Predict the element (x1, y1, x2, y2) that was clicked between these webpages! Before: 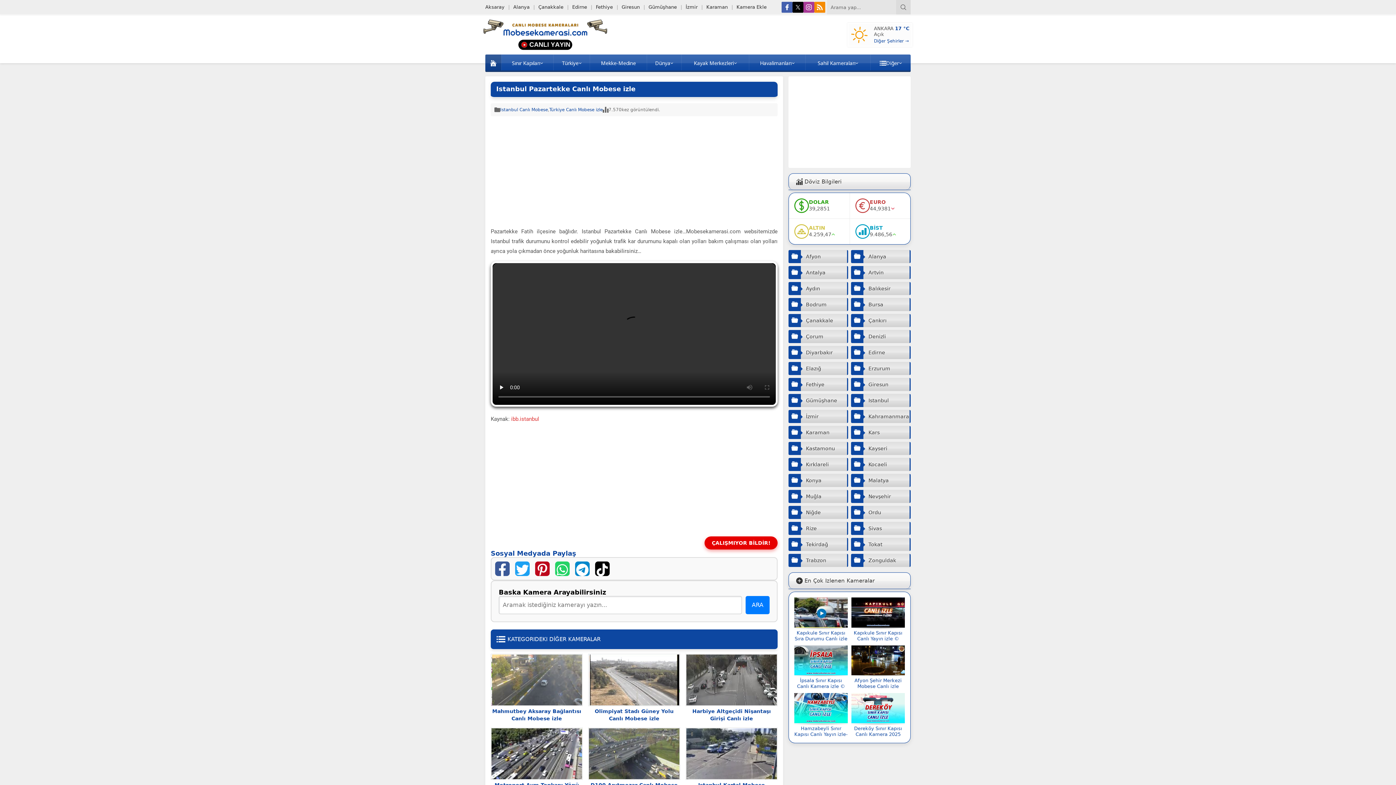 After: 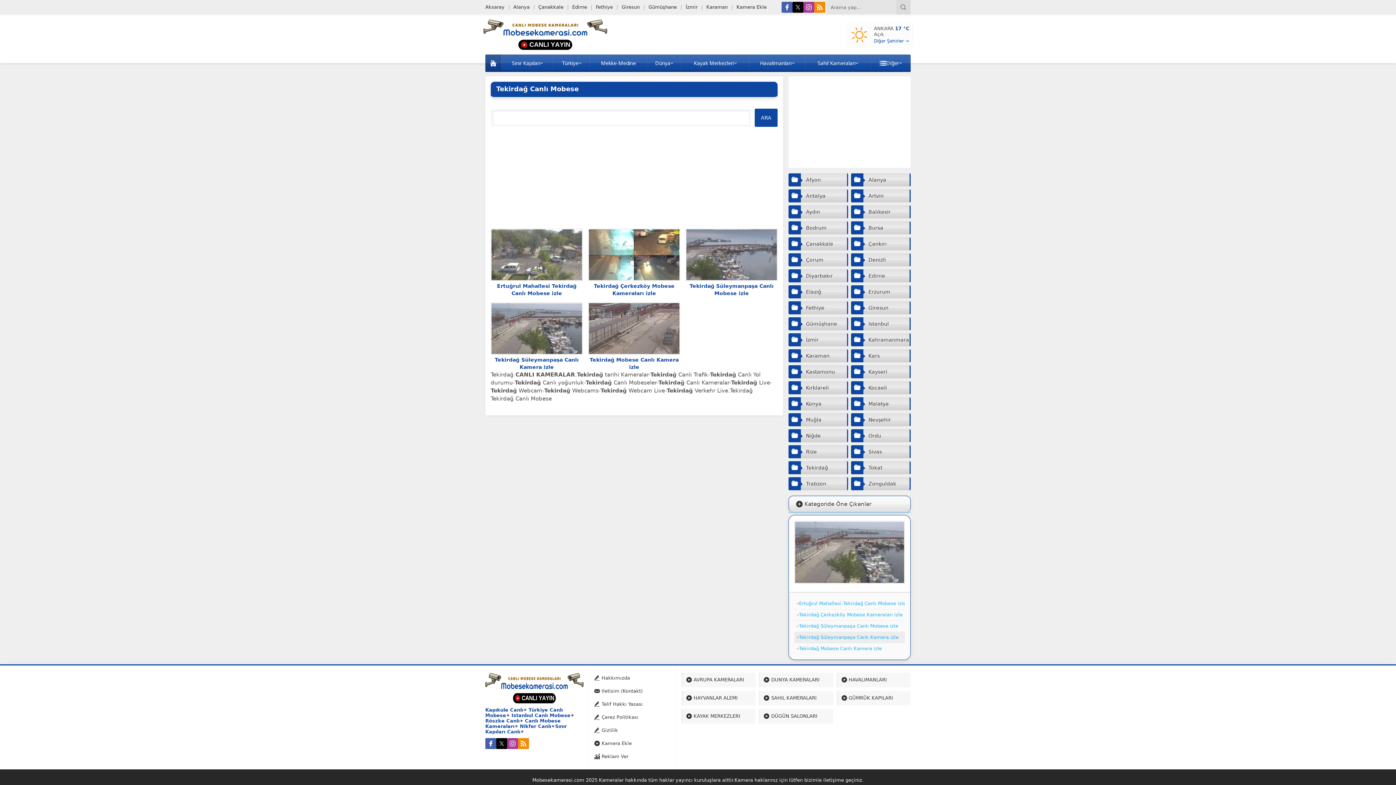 Action: bbox: (788, 538, 847, 551) label: Tekirdağ